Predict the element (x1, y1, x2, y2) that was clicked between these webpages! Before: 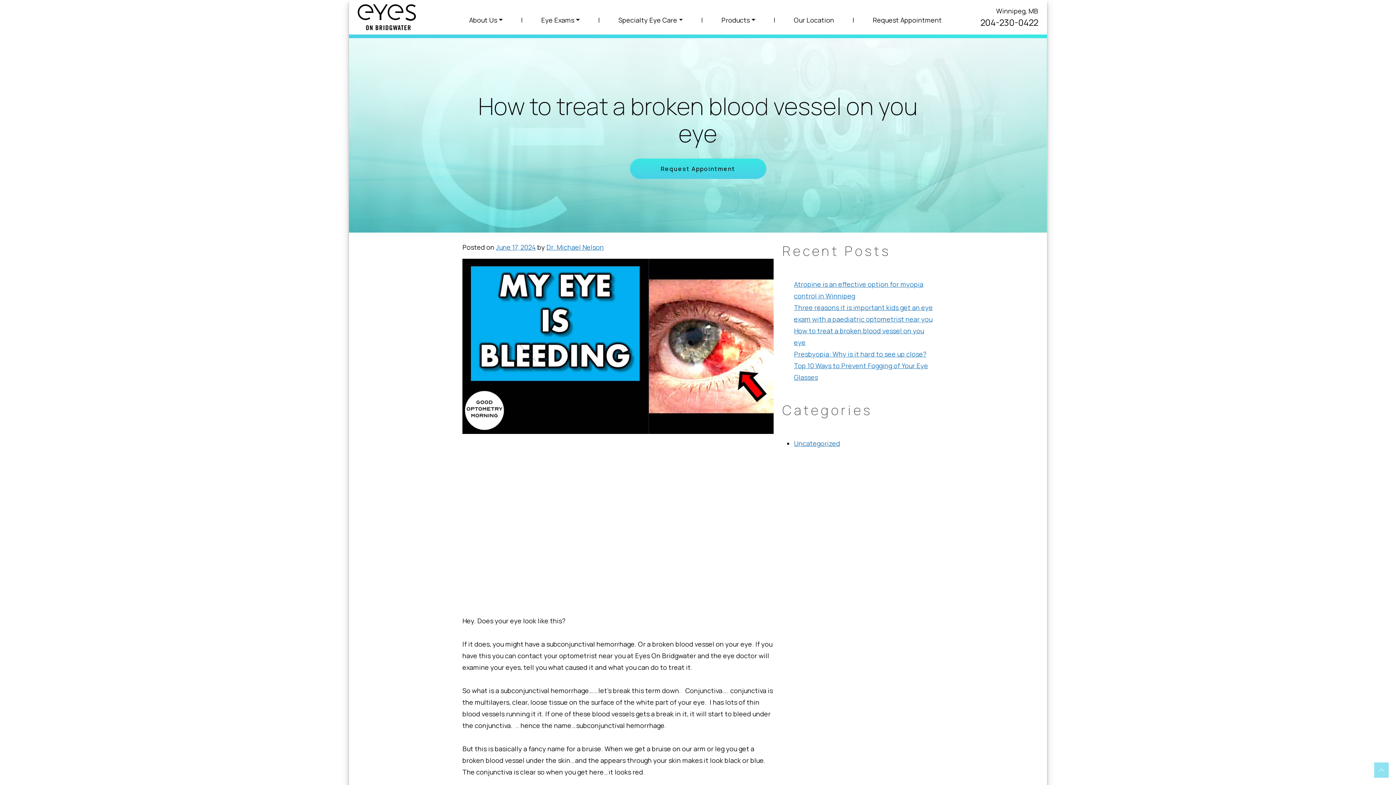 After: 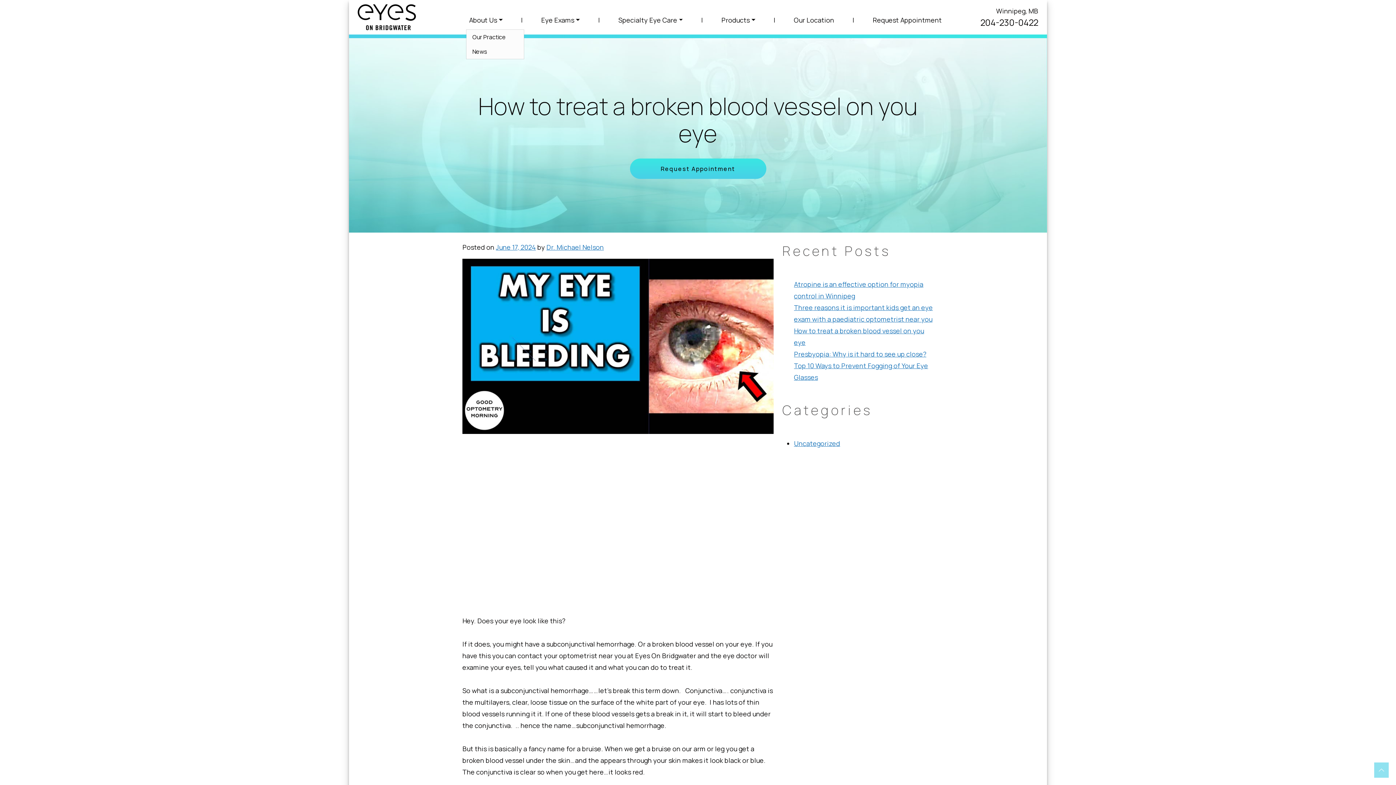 Action: label: About Us bbox: (466, 11, 505, 28)